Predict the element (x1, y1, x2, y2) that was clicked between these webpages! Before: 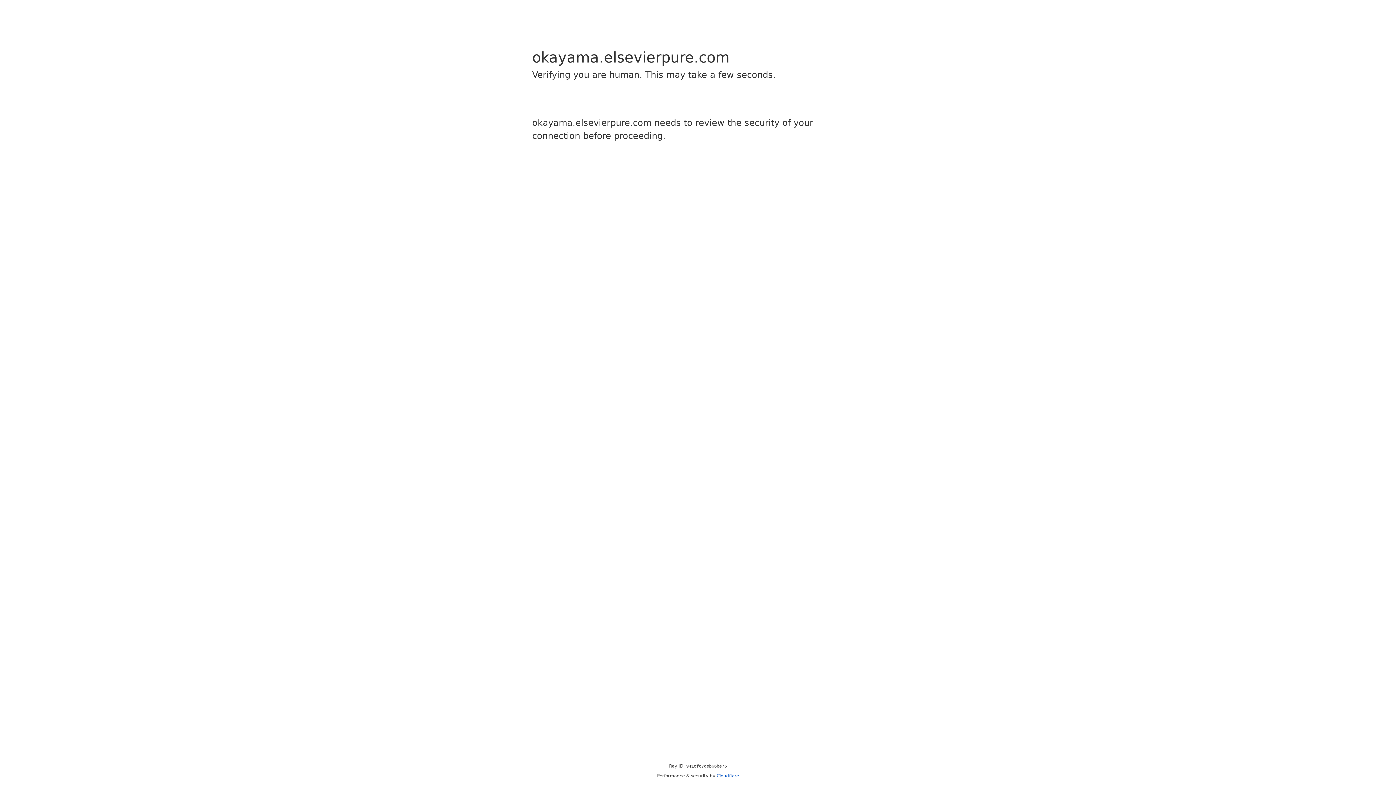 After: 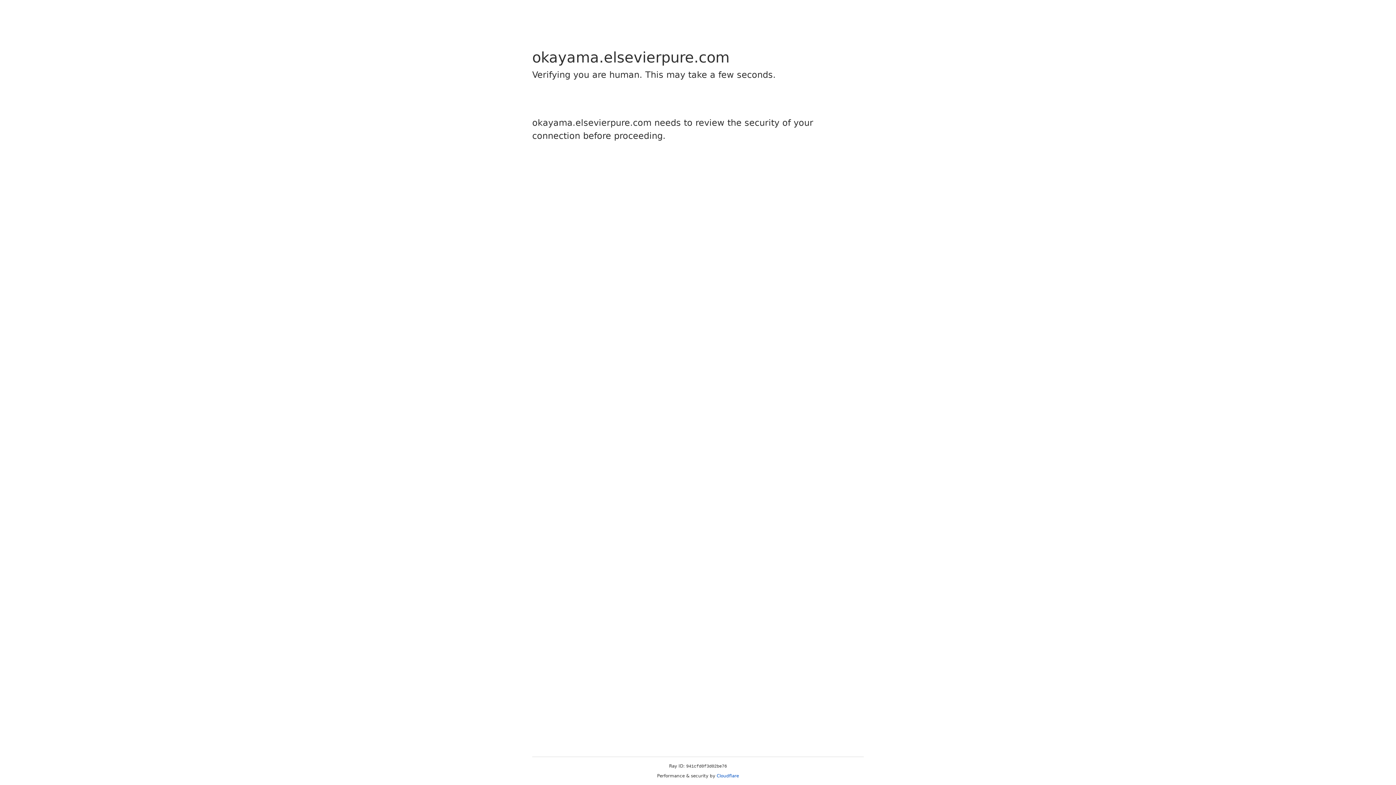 Action: label: Cloudflare bbox: (716, 773, 739, 778)